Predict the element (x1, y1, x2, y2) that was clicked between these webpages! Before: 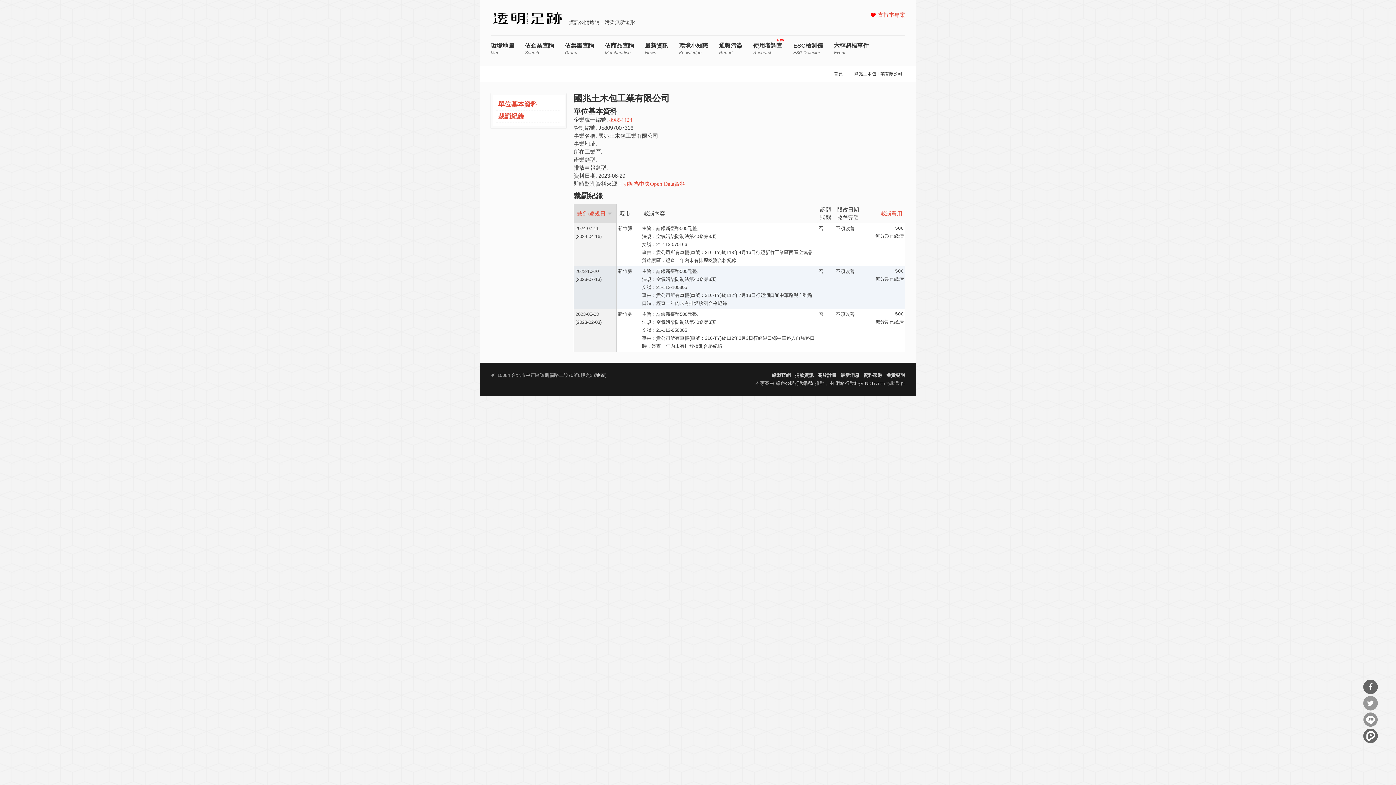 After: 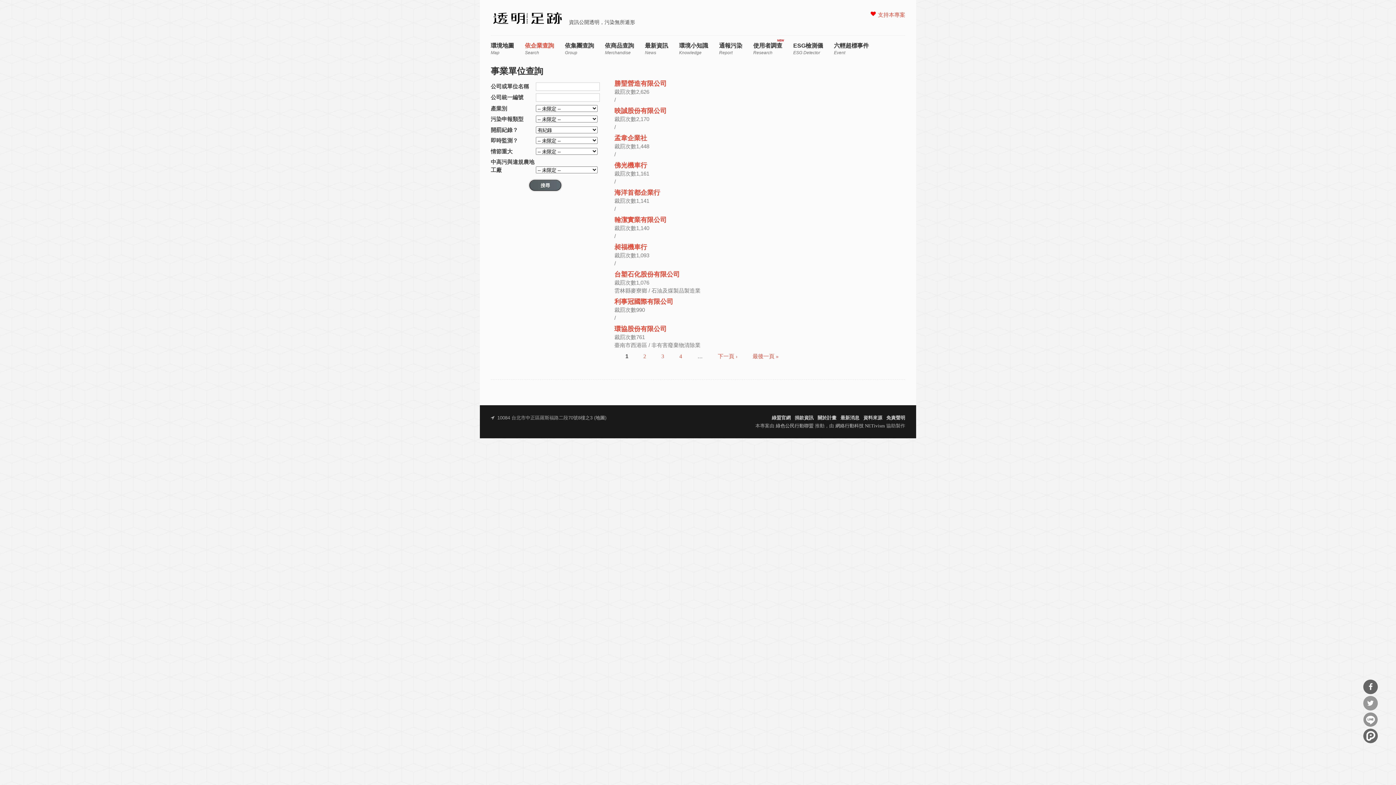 Action: bbox: (525, 43, 554, 55) label: 依企業查詢
Search